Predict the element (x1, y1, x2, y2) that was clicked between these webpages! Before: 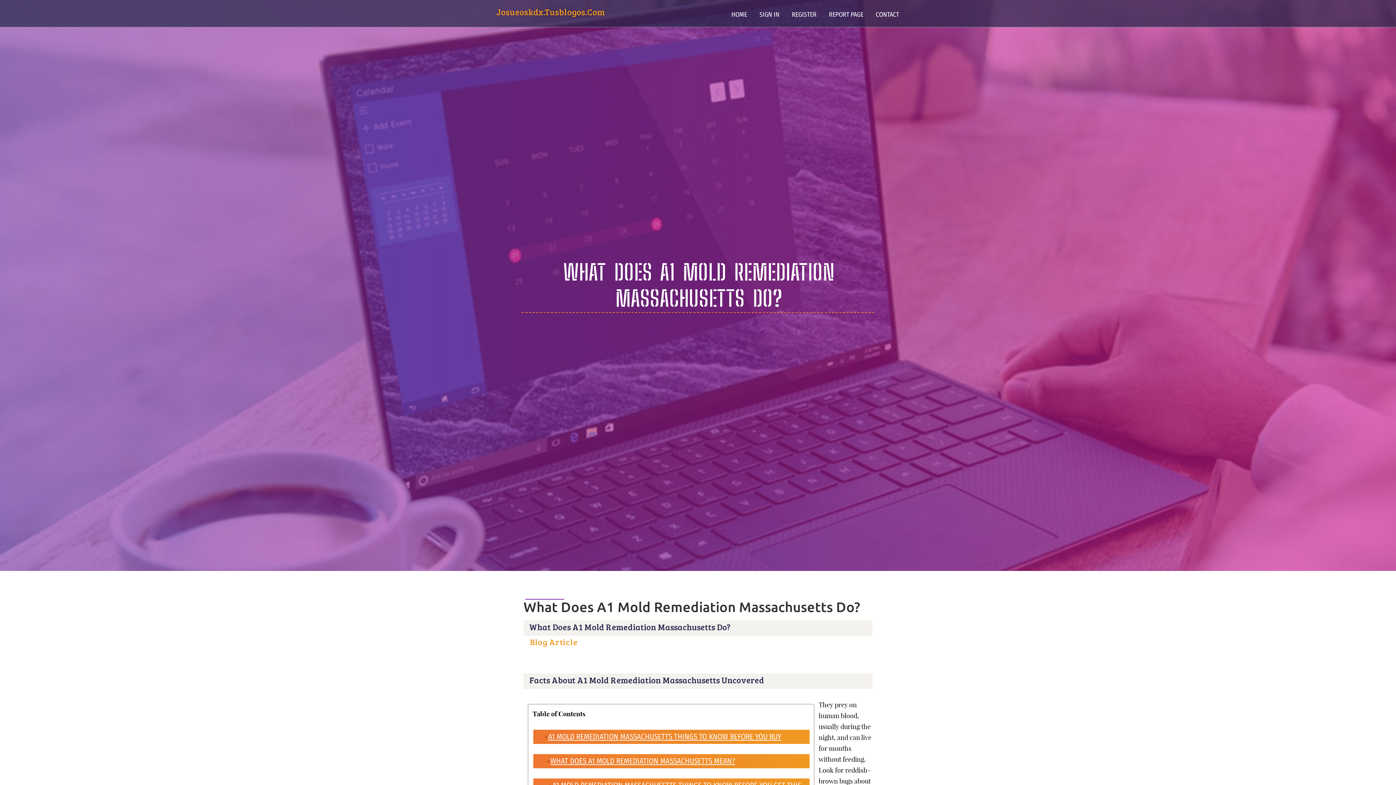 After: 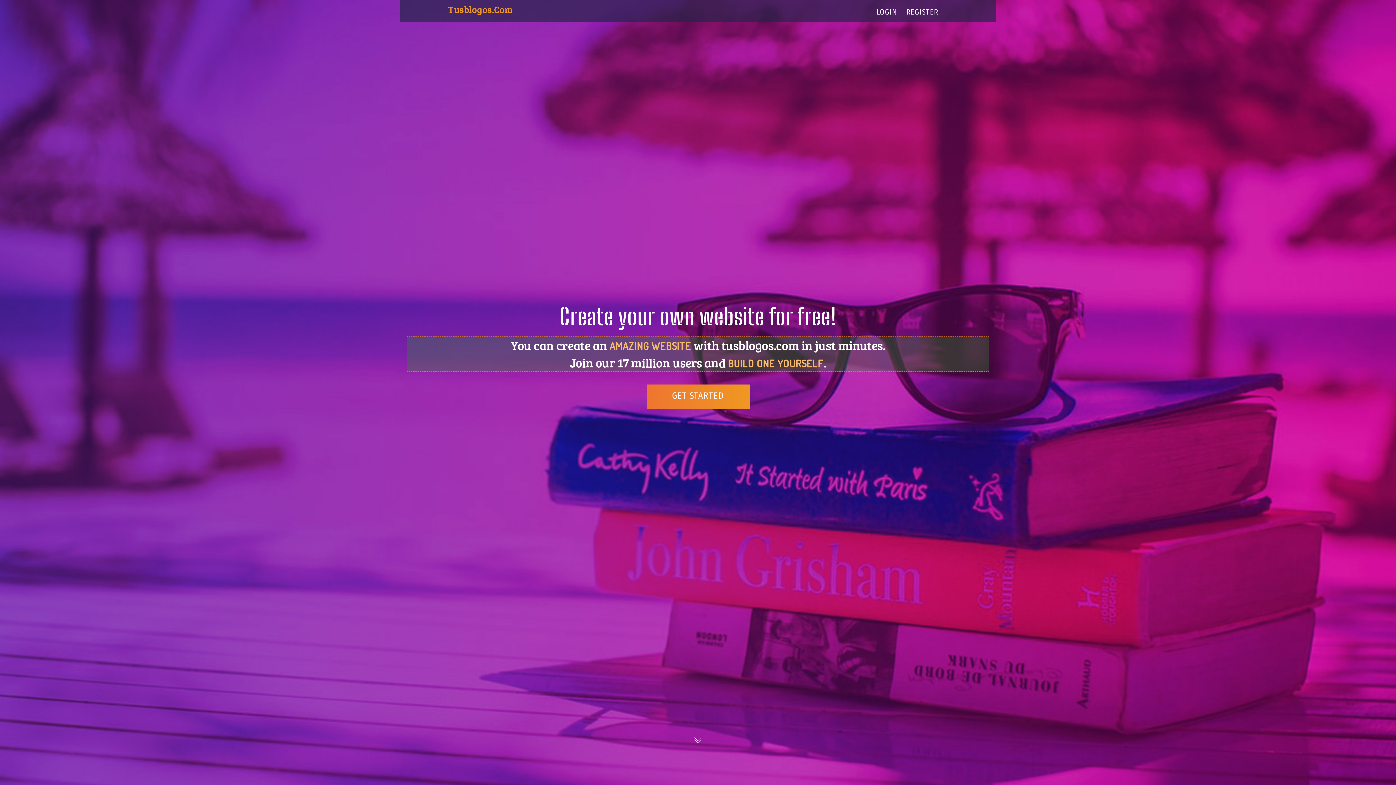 Action: bbox: (725, 0, 753, 27) label: HOME